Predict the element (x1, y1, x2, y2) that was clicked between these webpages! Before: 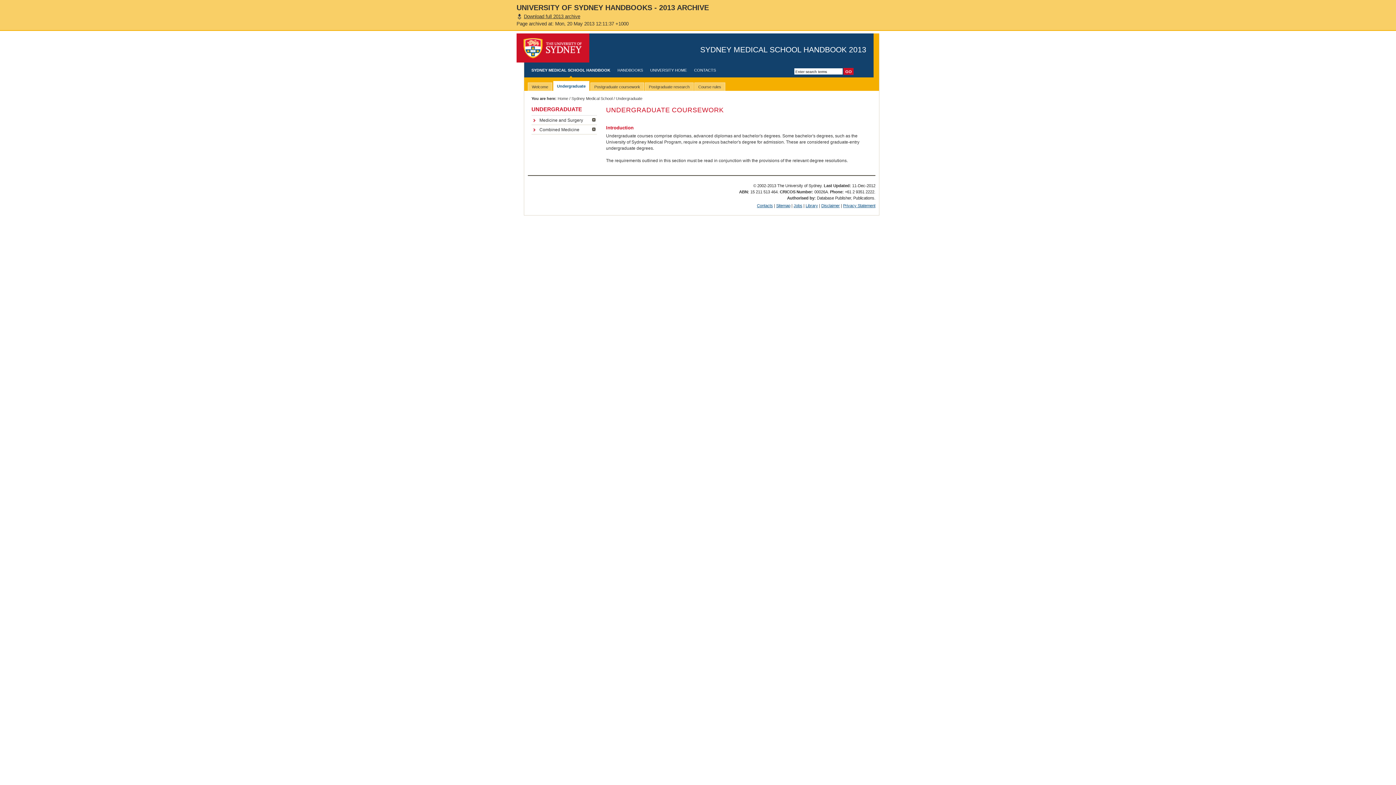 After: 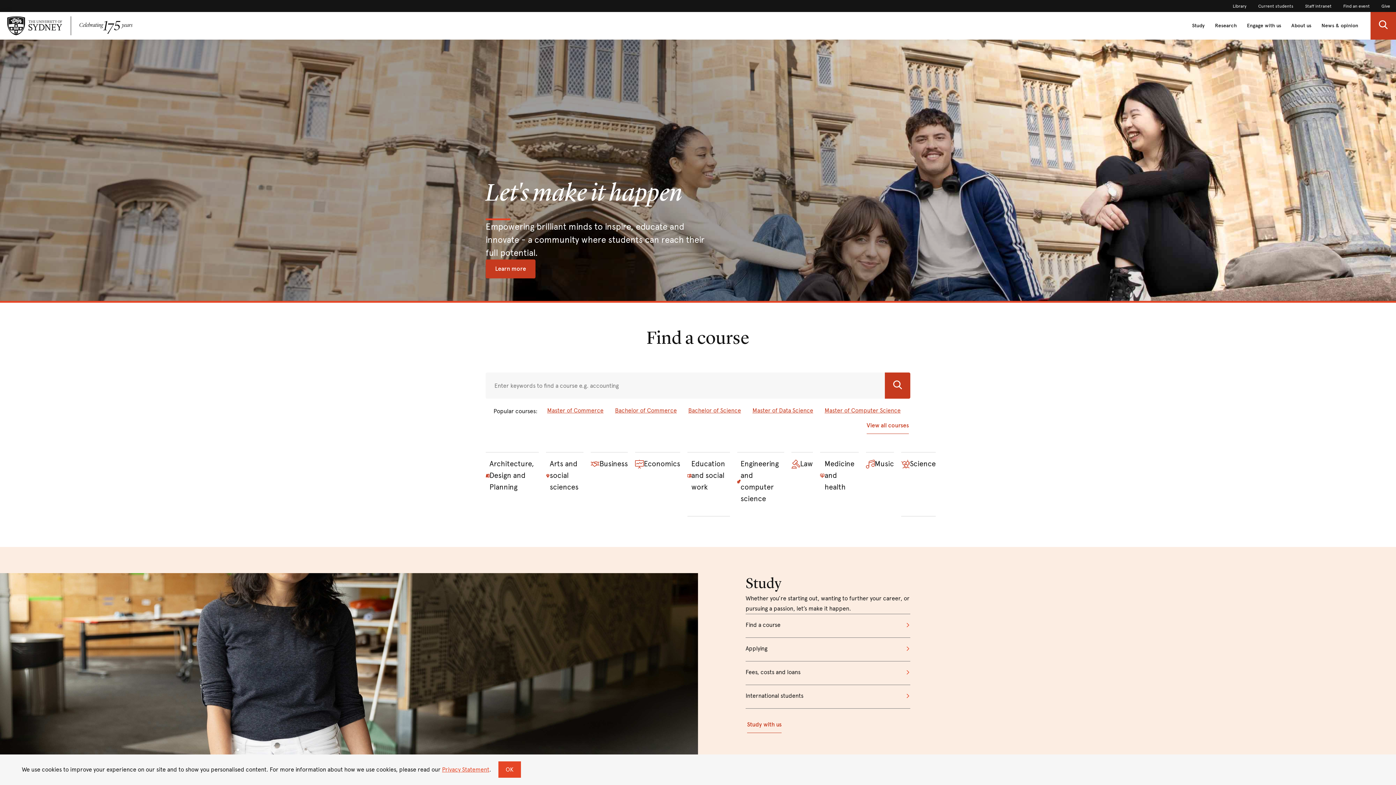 Action: label: UNIVERSITY HOME bbox: (650, 68, 687, 72)